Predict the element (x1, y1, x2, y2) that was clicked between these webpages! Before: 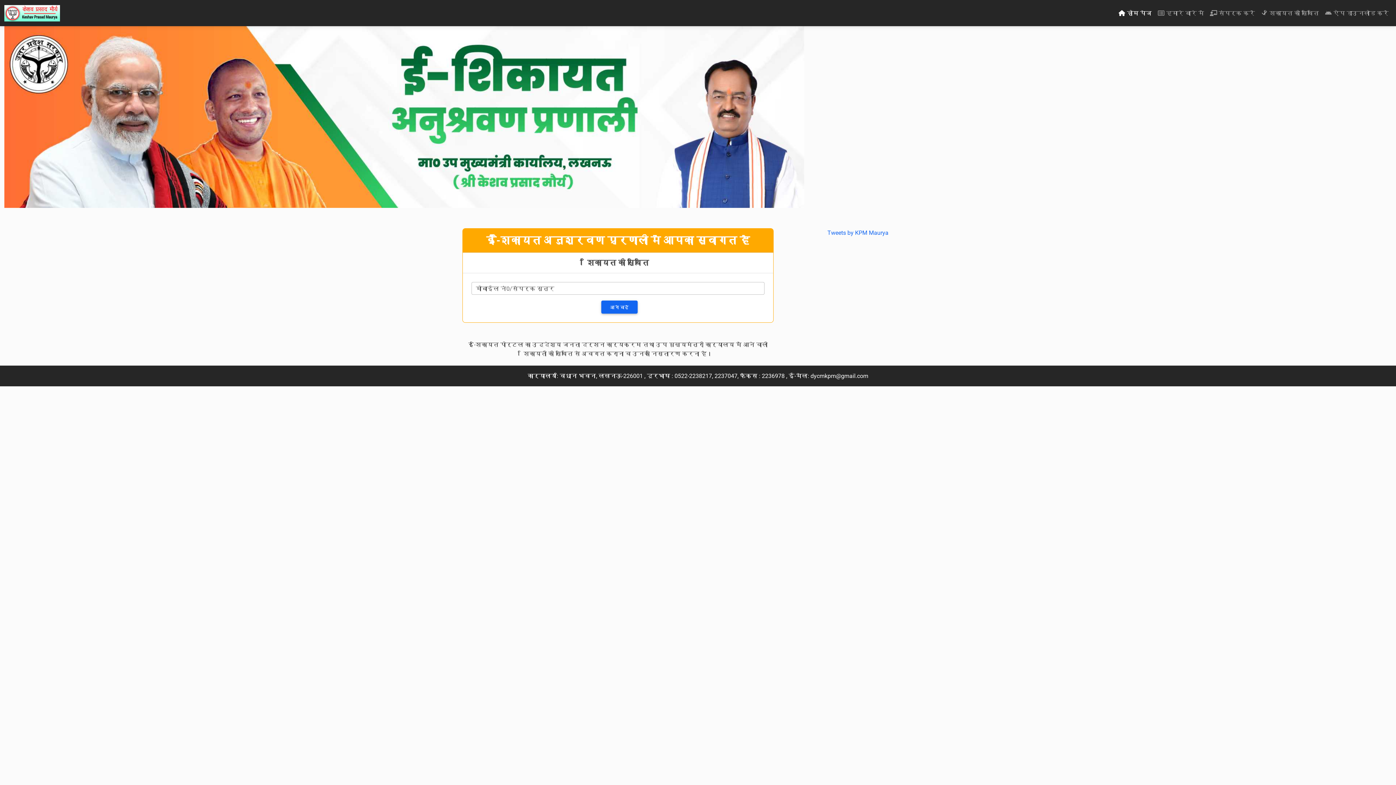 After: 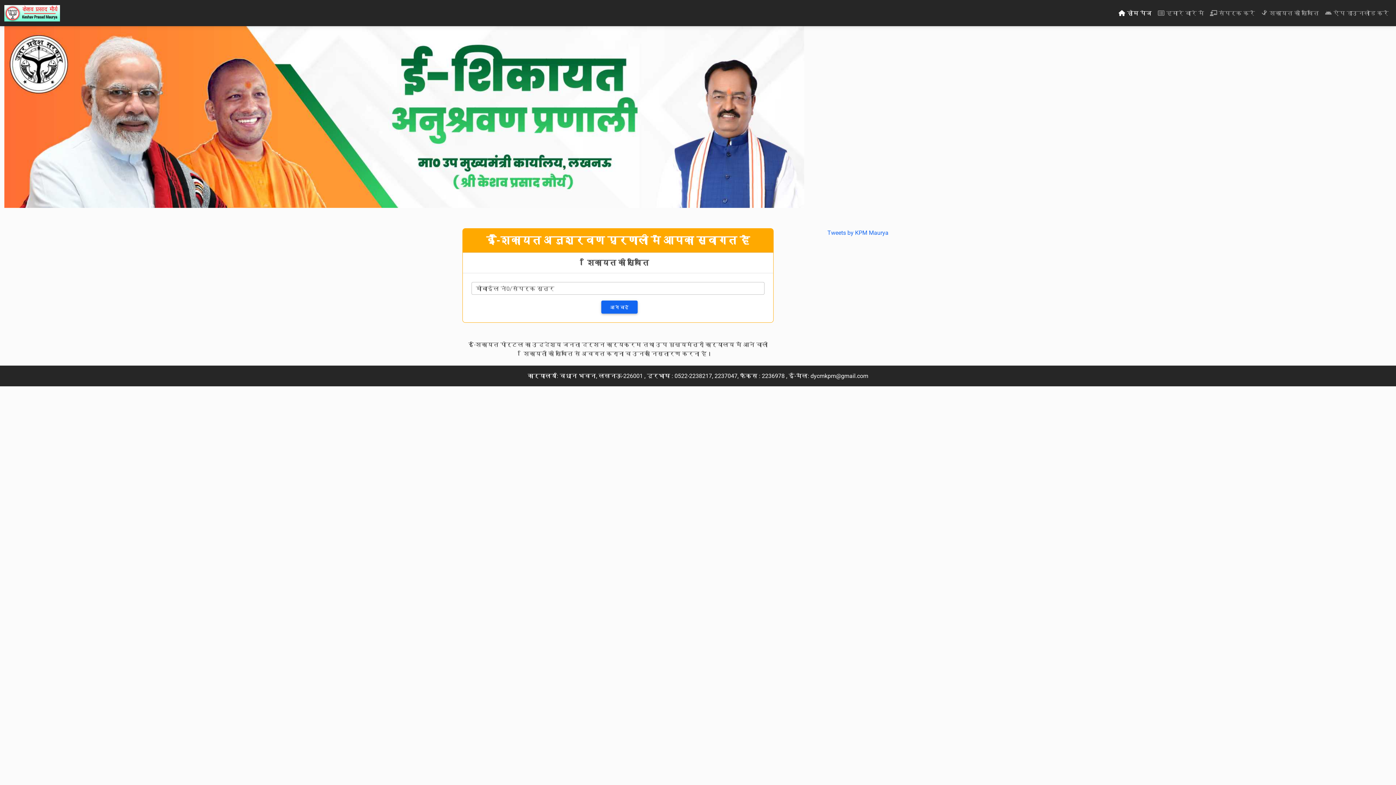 Action: label: शिकायत की स्थिति bbox: (1258, 5, 1322, 20)